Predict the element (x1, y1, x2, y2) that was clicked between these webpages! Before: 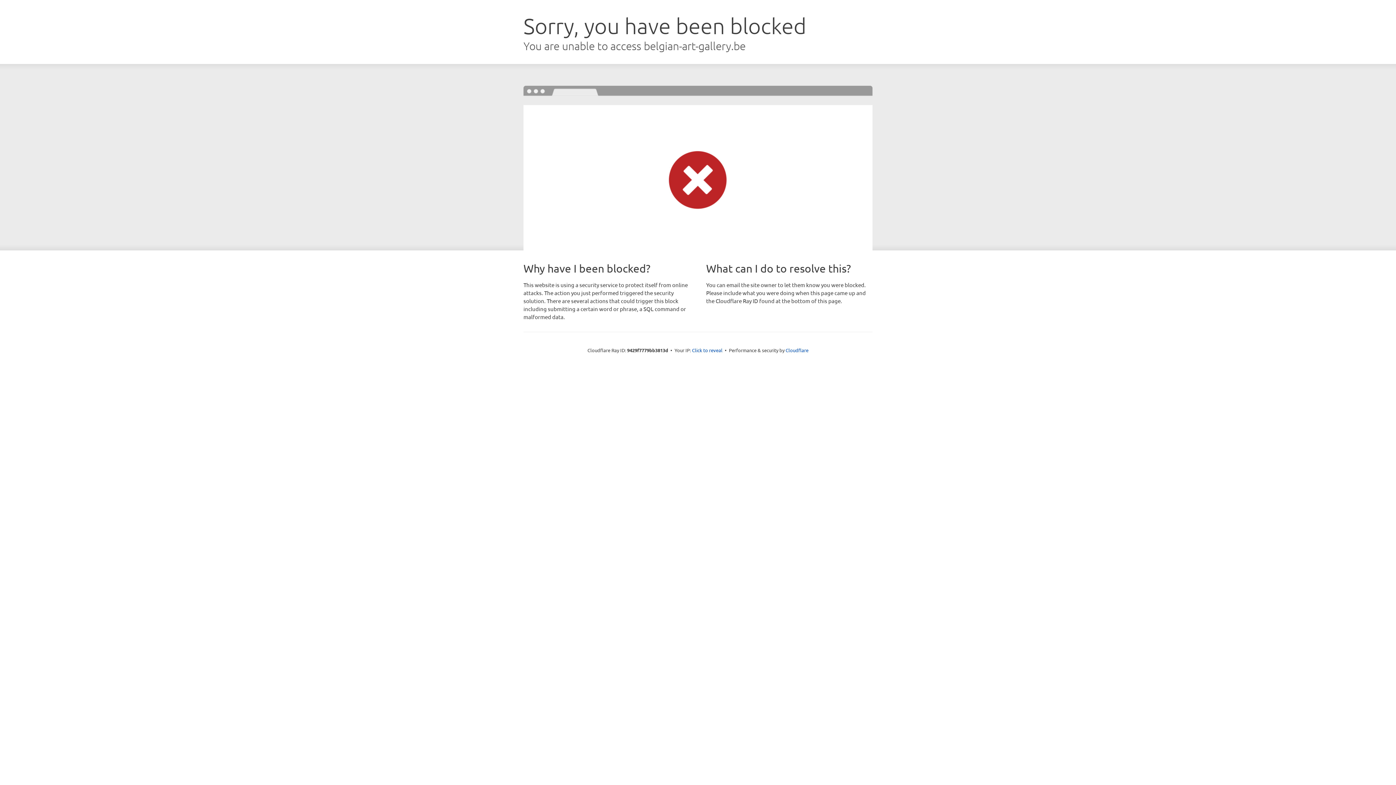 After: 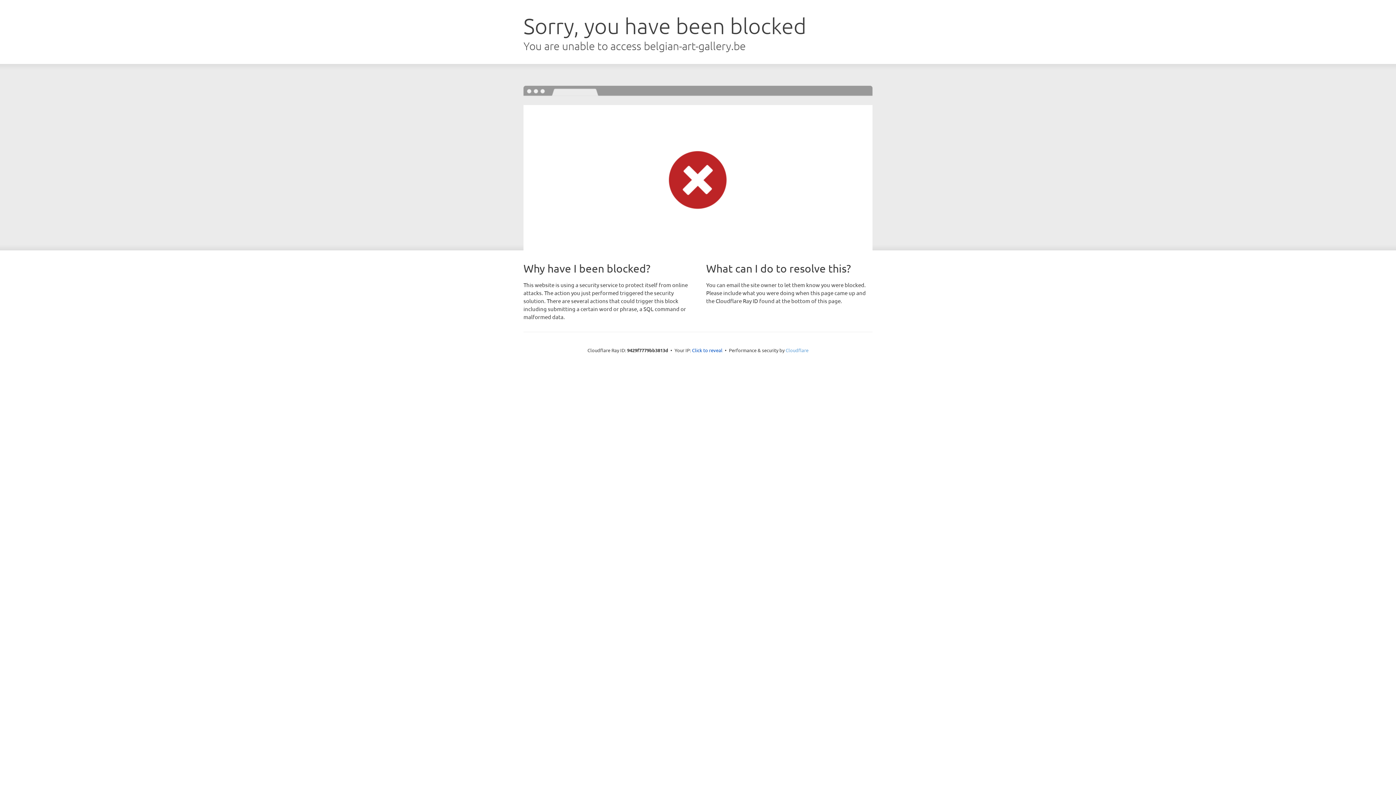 Action: label: Cloudflare bbox: (785, 347, 808, 353)